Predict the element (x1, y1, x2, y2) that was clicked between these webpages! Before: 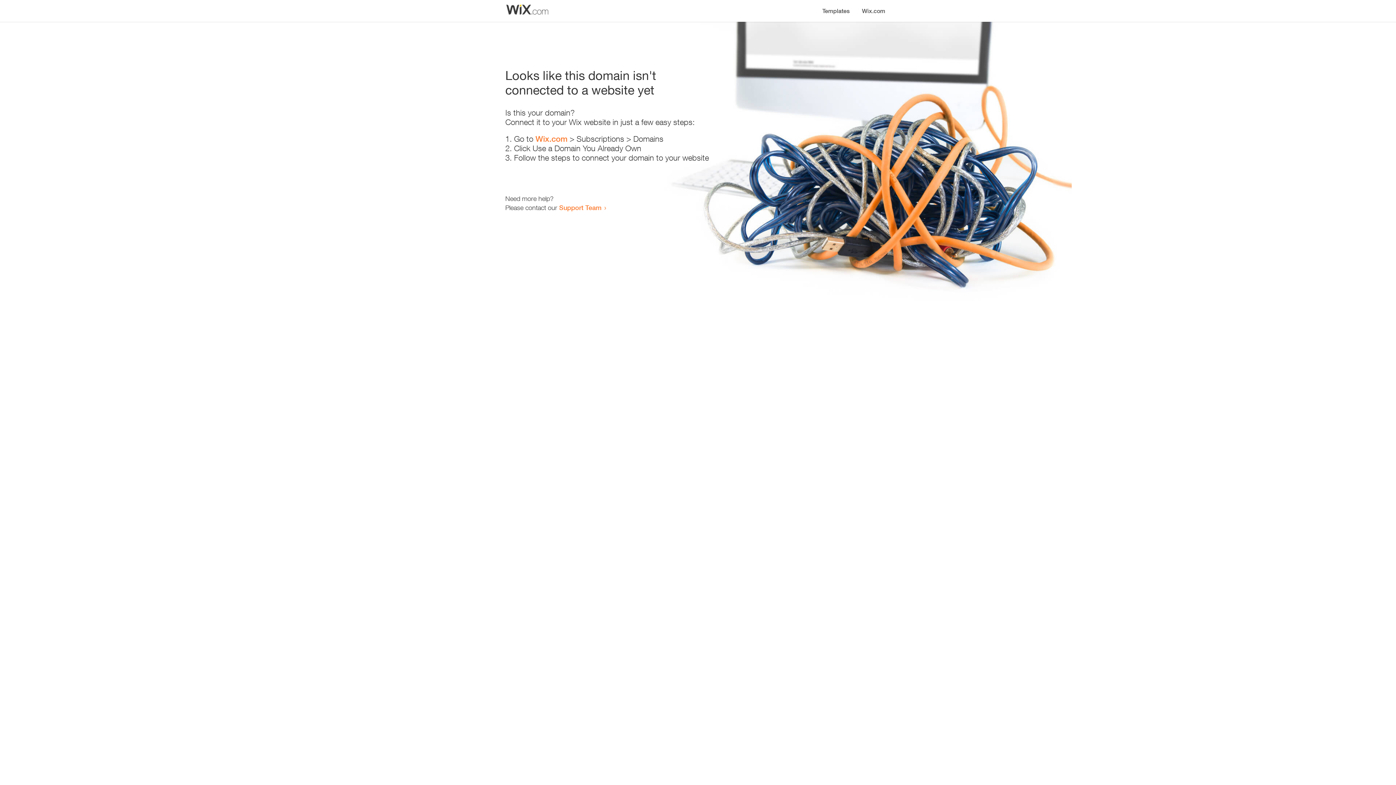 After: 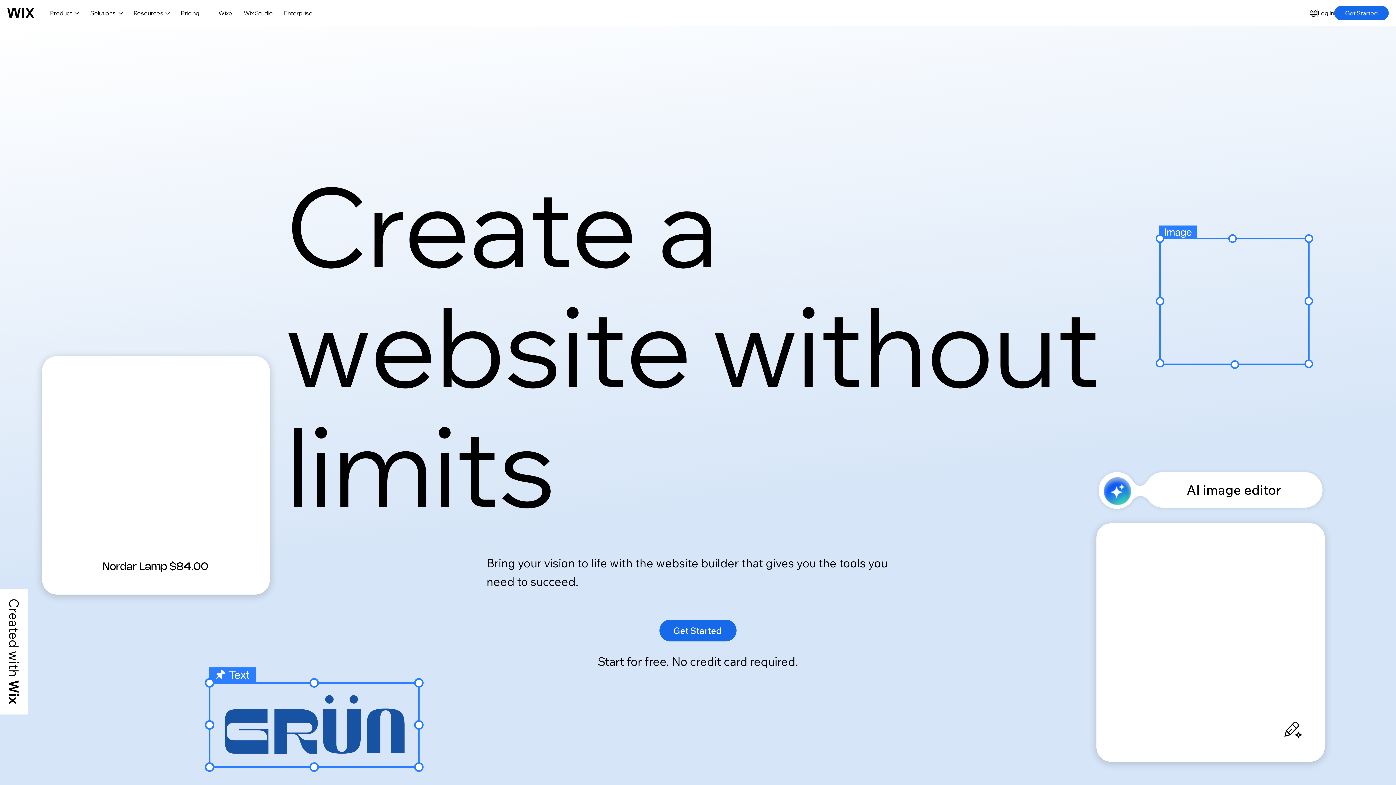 Action: label: Wix.com bbox: (856, 0, 890, 14)